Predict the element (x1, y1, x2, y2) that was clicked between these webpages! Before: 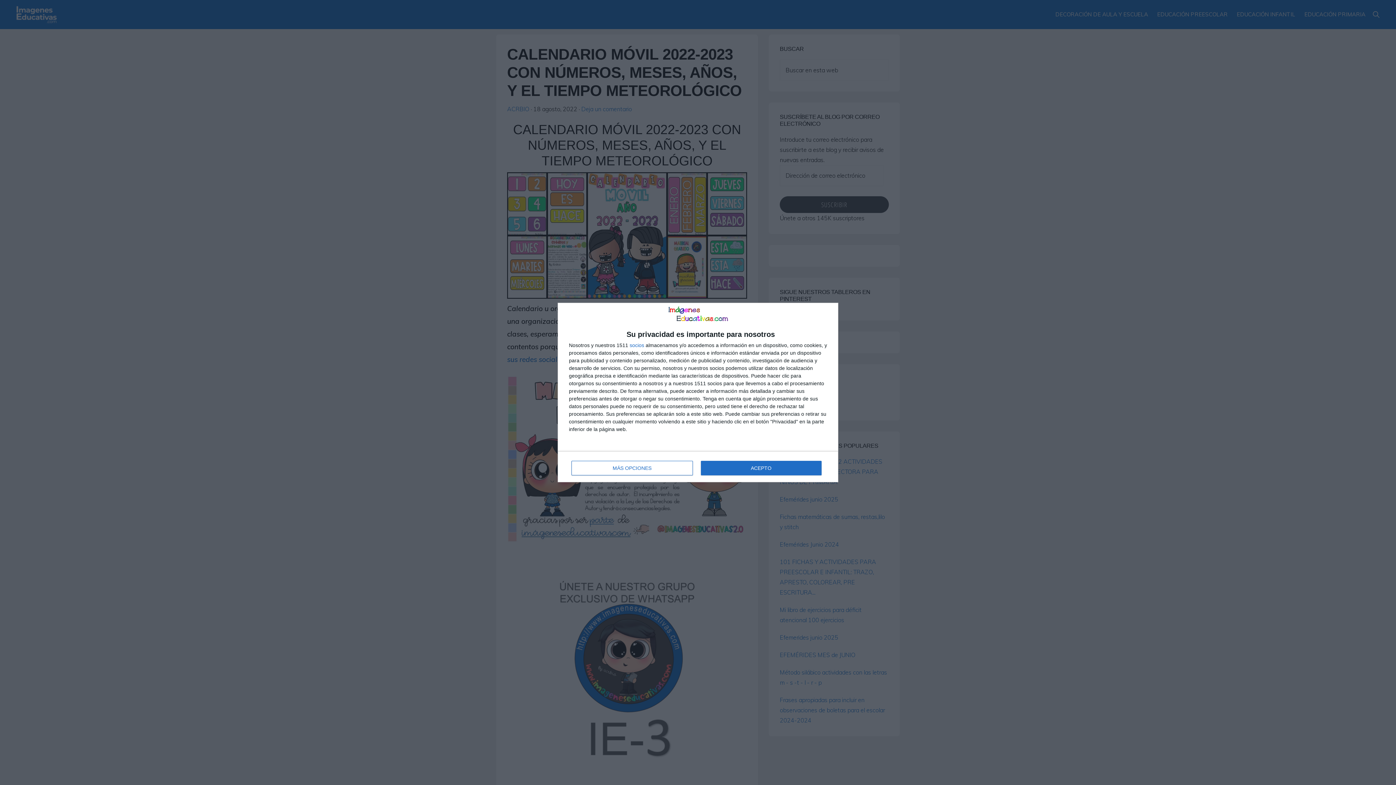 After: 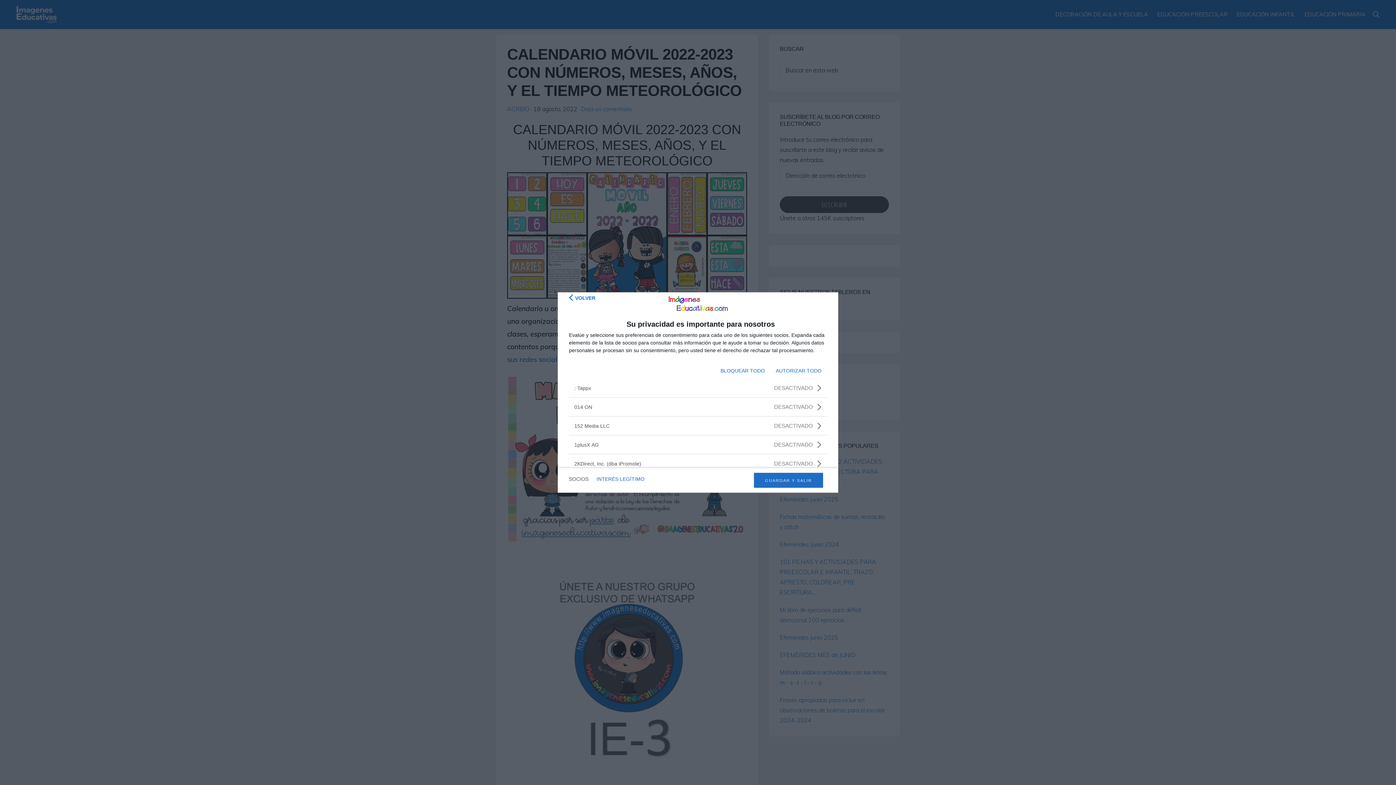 Action: bbox: (629, 343, 644, 348) label: socios